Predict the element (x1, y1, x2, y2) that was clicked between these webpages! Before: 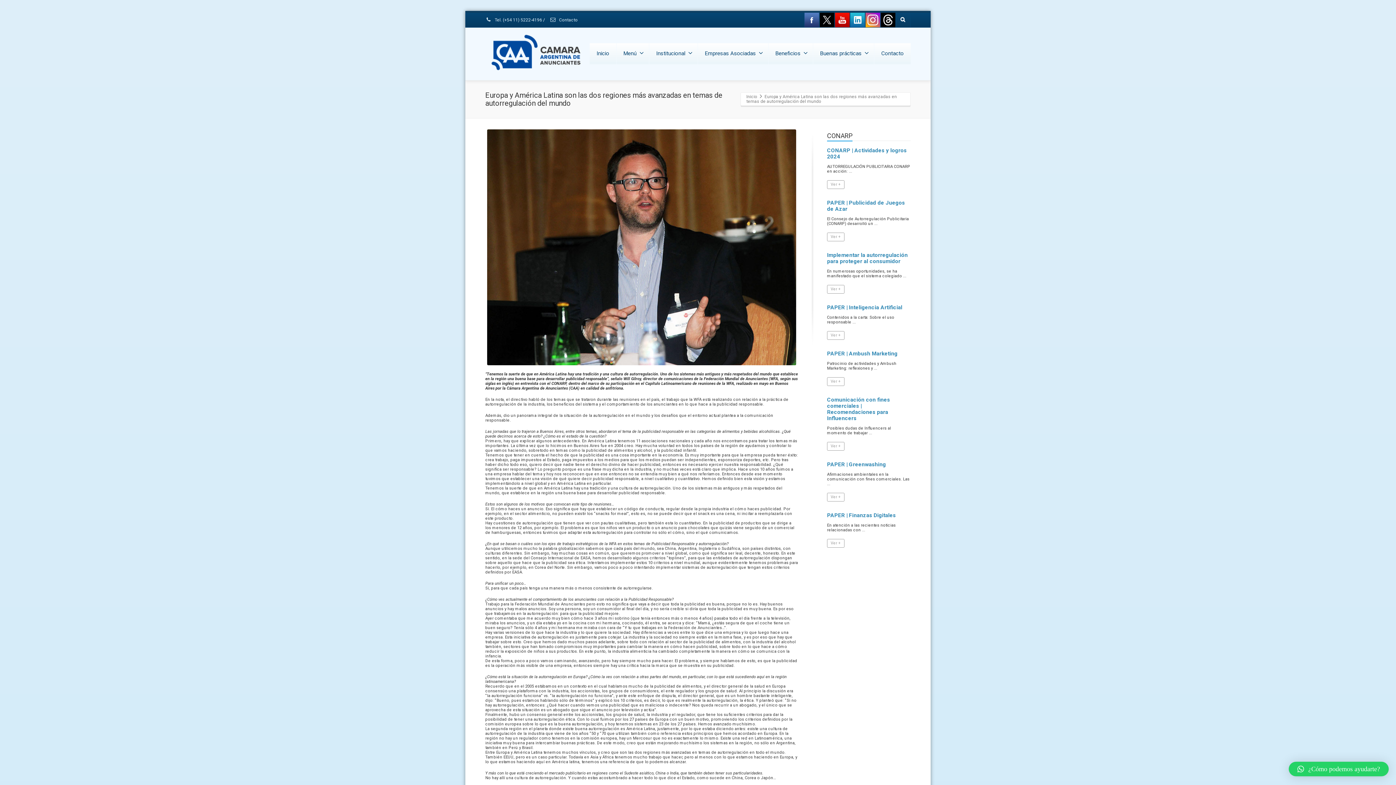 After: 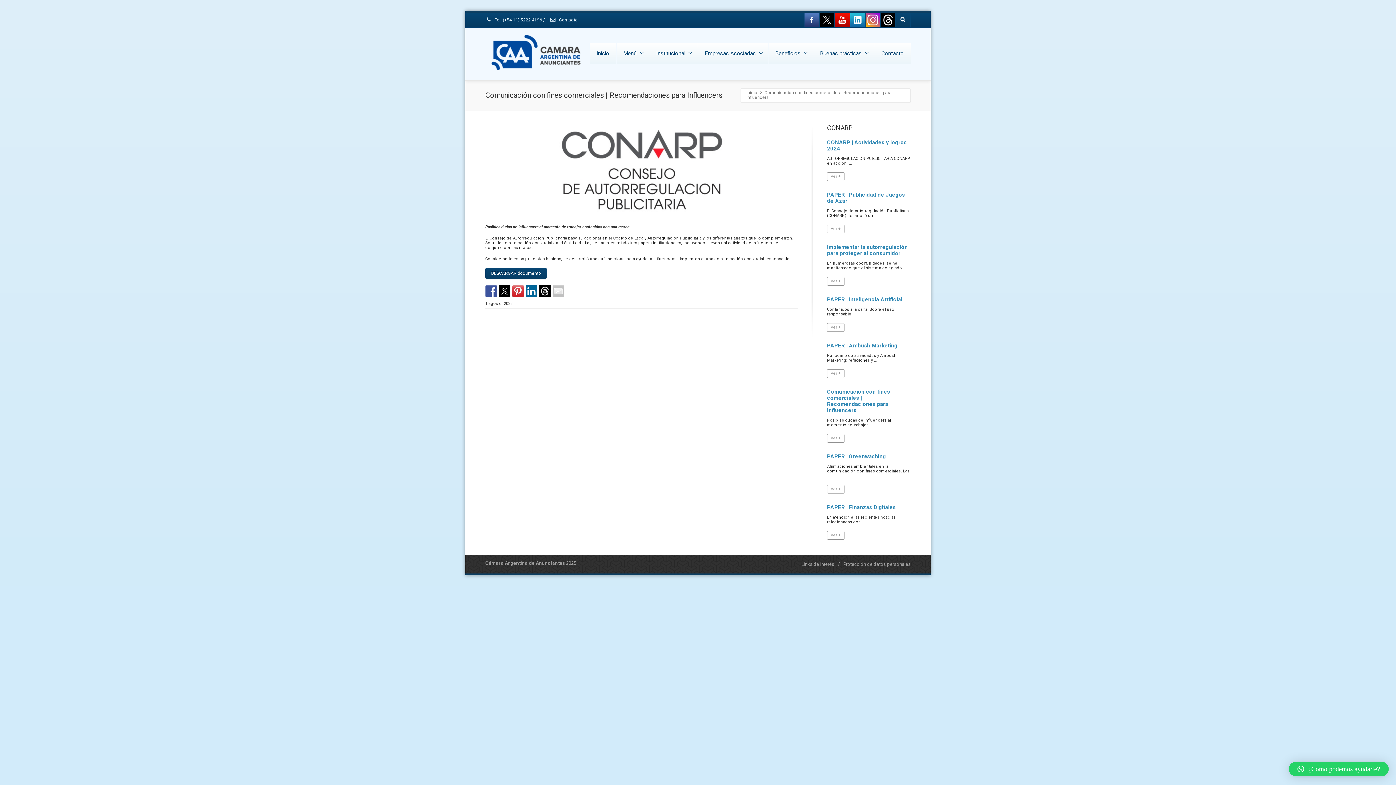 Action: label: Ver + bbox: (827, 442, 844, 450)